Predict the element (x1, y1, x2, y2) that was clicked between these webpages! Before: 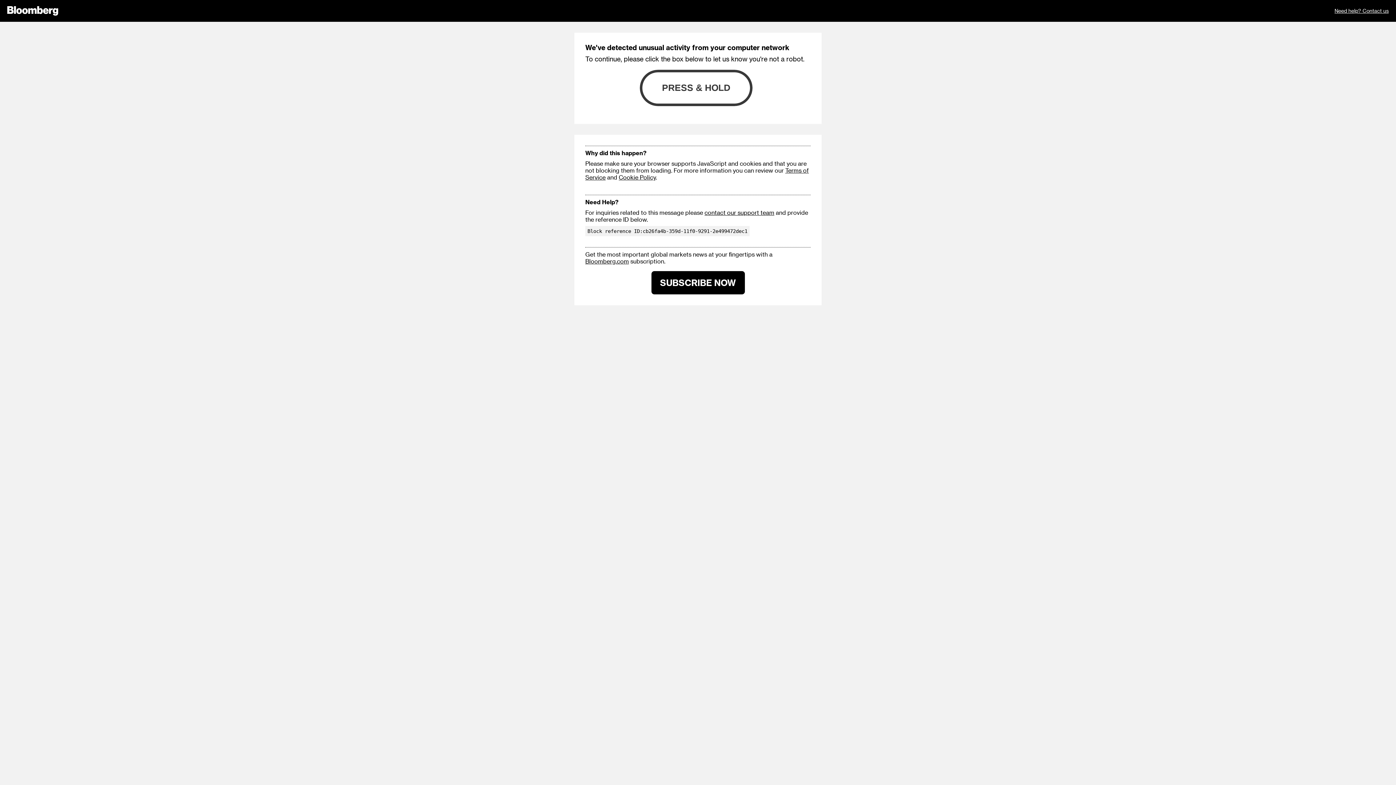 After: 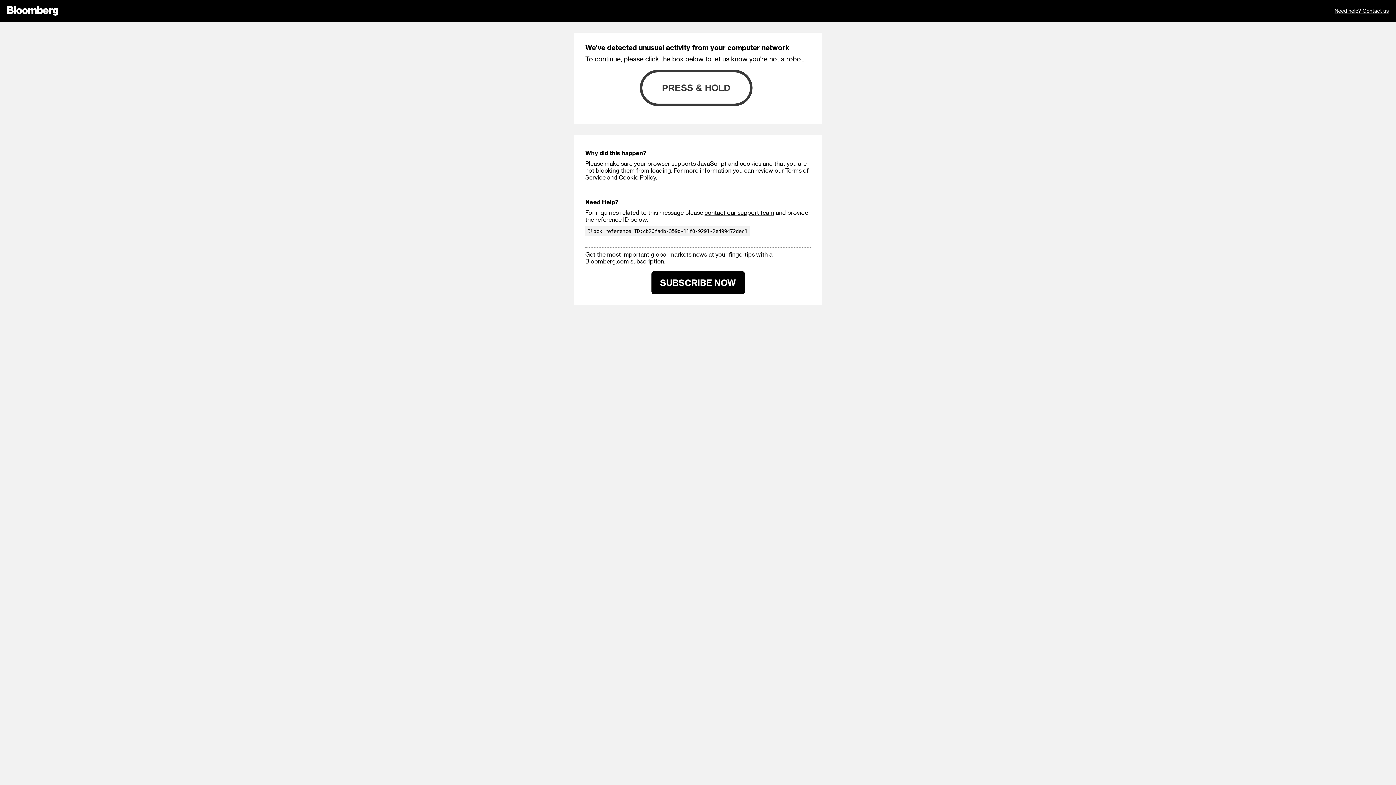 Action: bbox: (651, 271, 744, 294) label: SUBSCRIBE NOW